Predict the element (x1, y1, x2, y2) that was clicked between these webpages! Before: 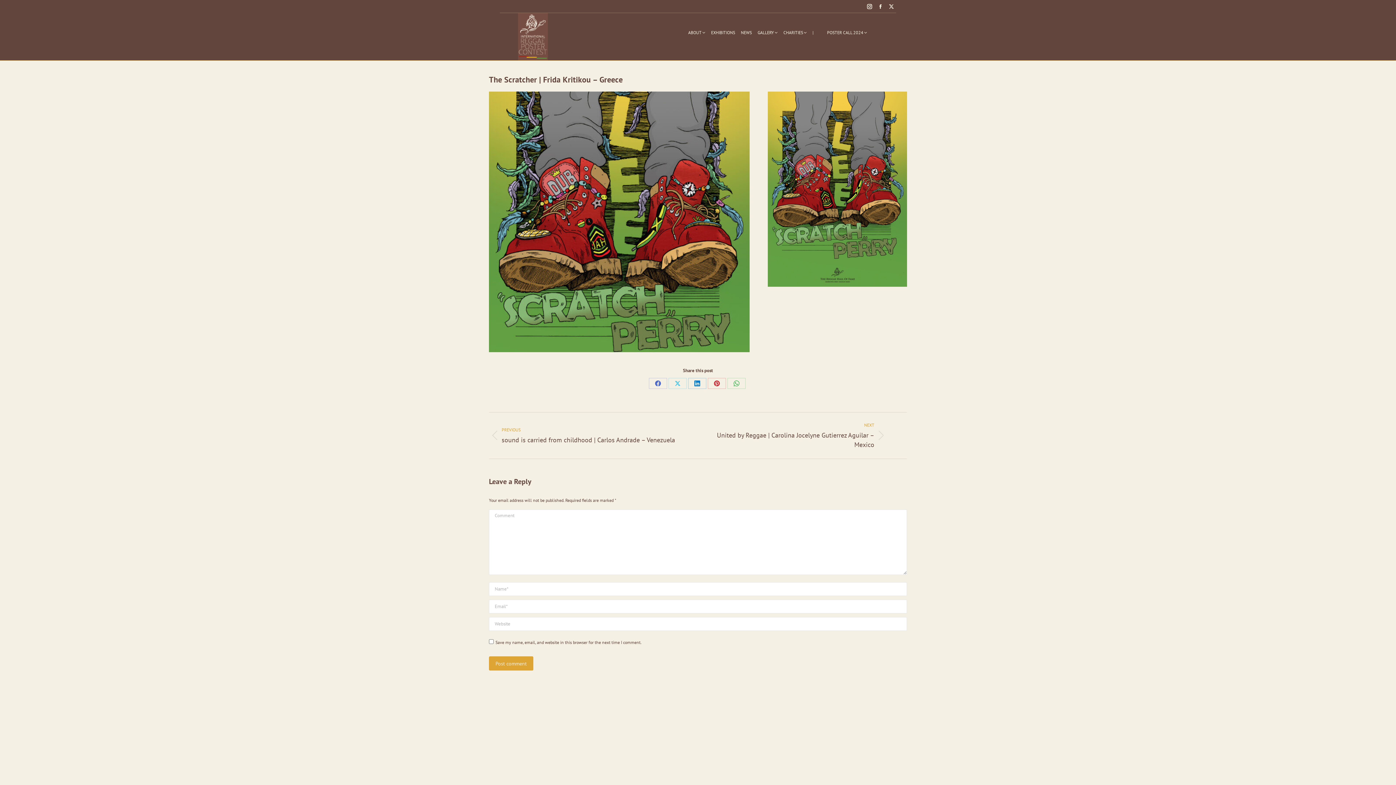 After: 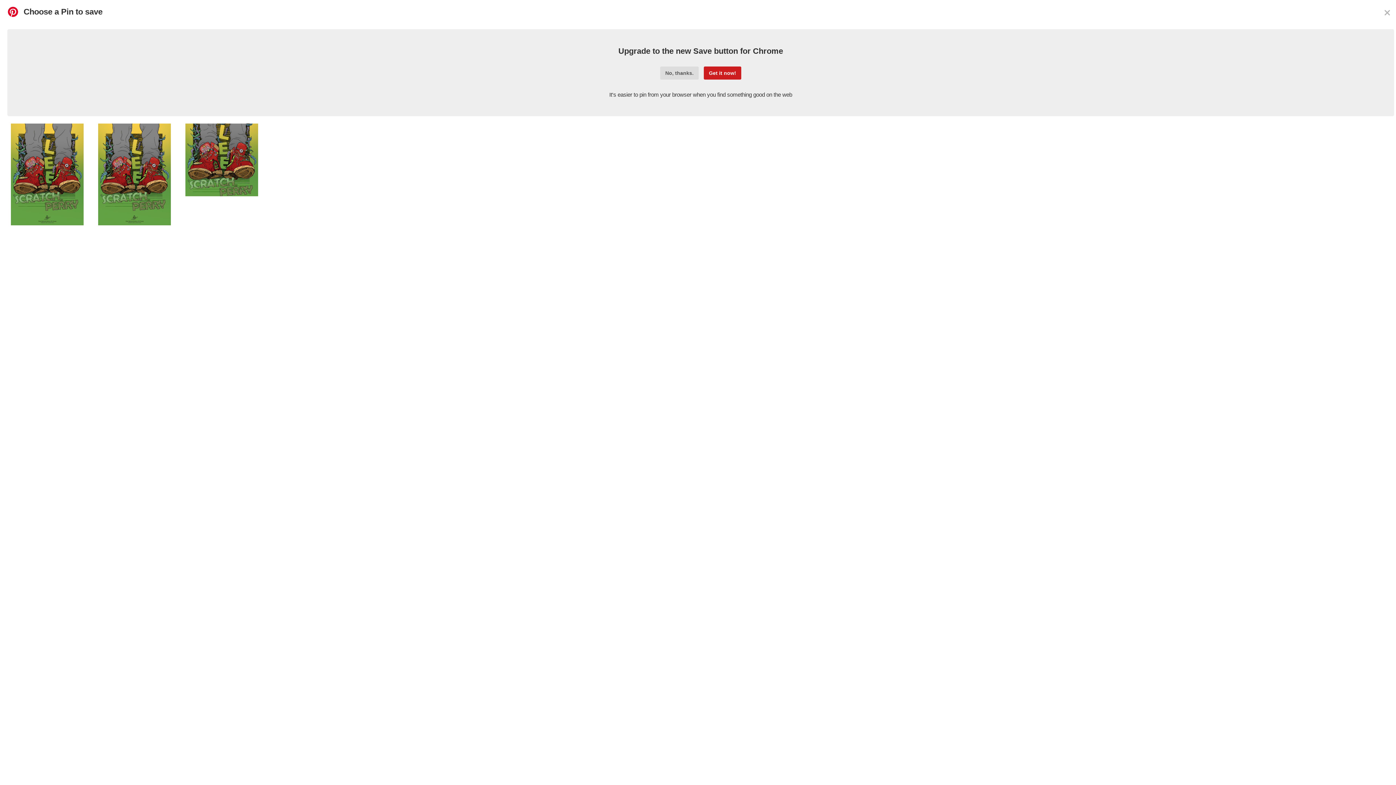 Action: bbox: (708, 378, 726, 388) label: Share on Pinterest